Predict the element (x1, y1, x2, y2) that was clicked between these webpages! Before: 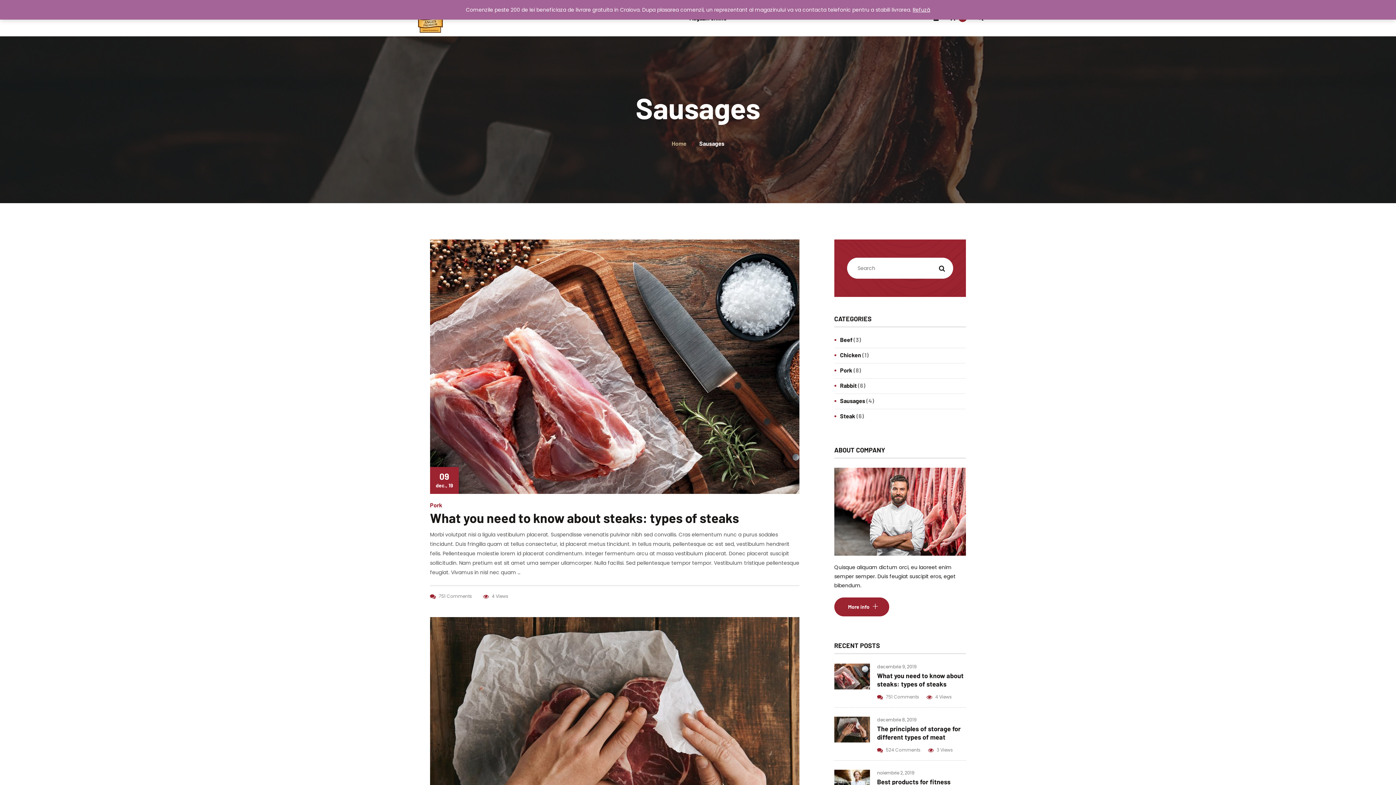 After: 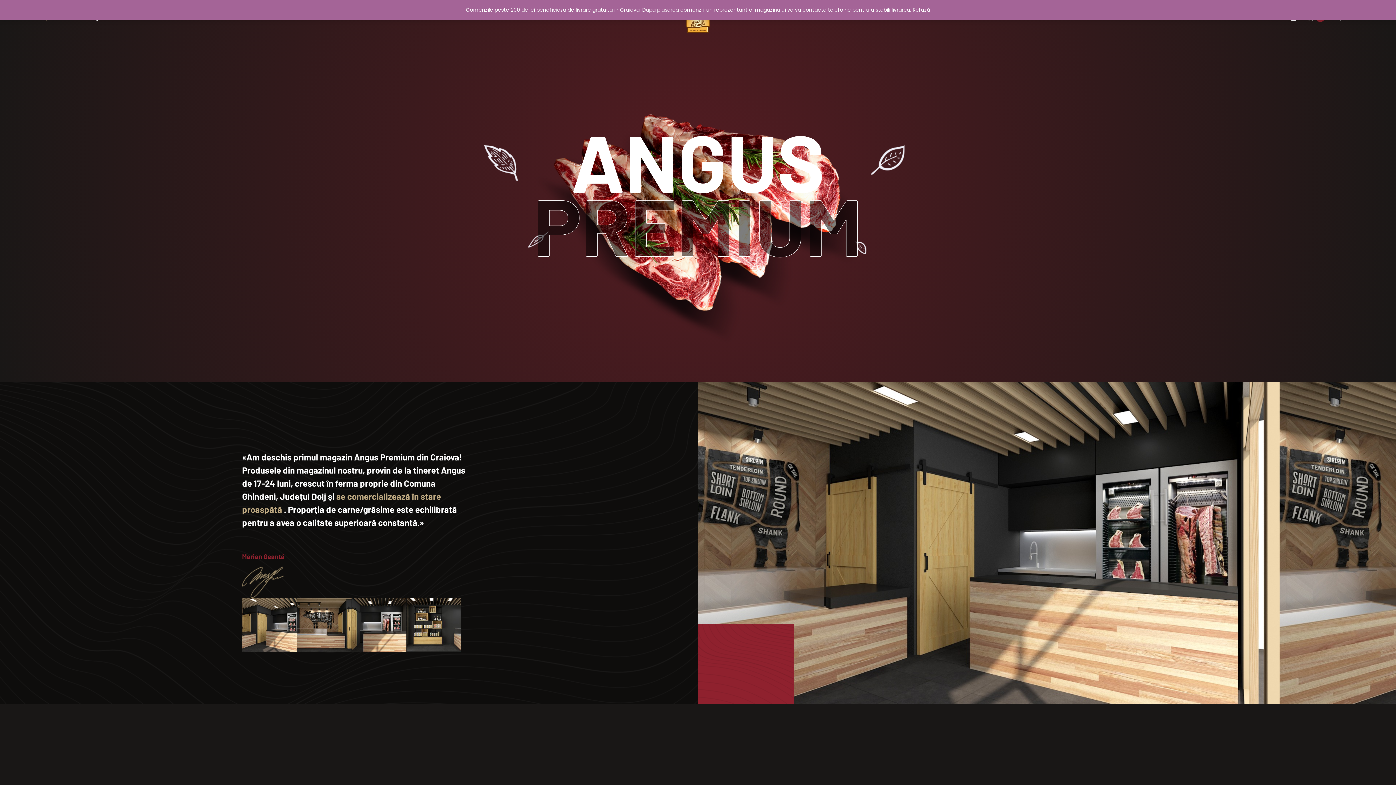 Action: label: Home bbox: (671, 140, 686, 146)